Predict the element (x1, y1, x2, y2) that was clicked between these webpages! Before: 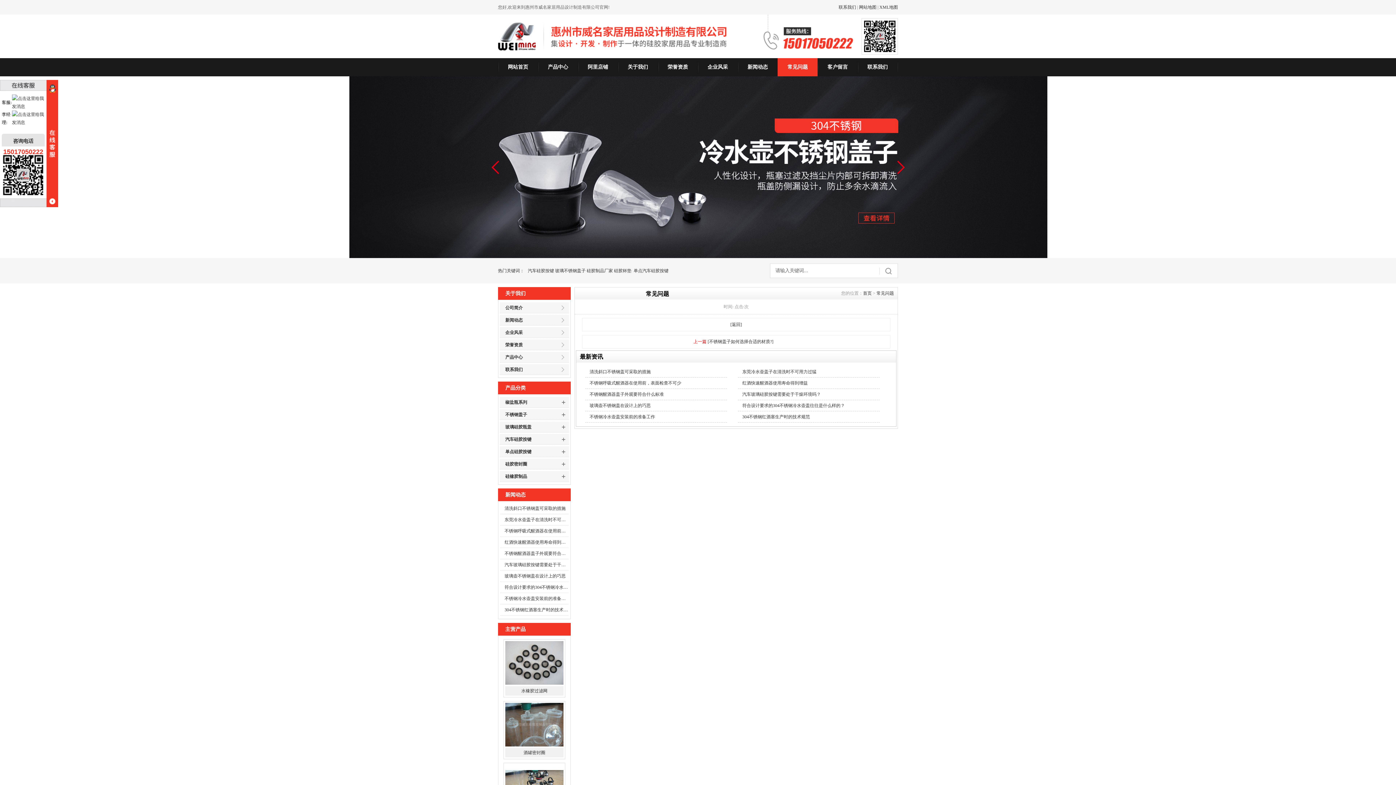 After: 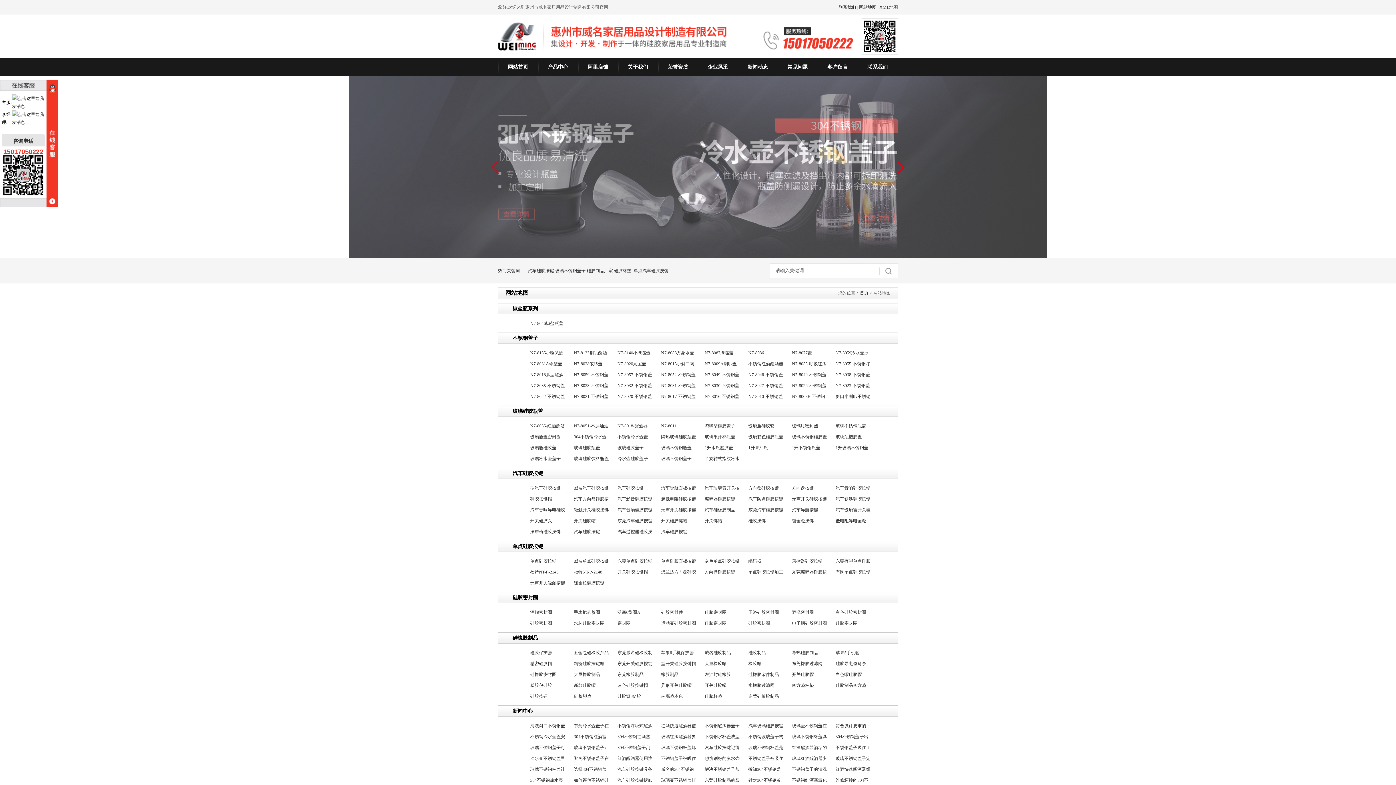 Action: bbox: (859, 4, 876, 9) label: 网站地图